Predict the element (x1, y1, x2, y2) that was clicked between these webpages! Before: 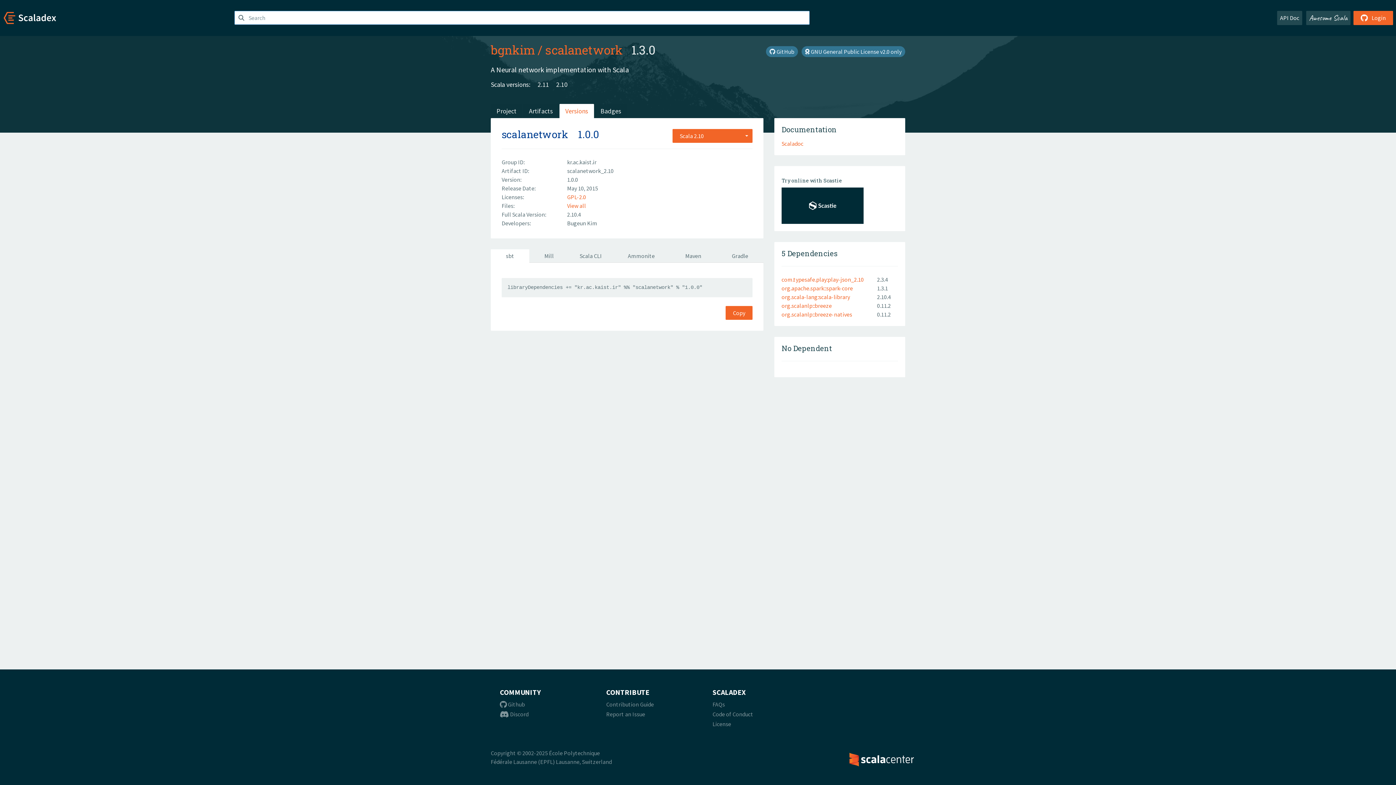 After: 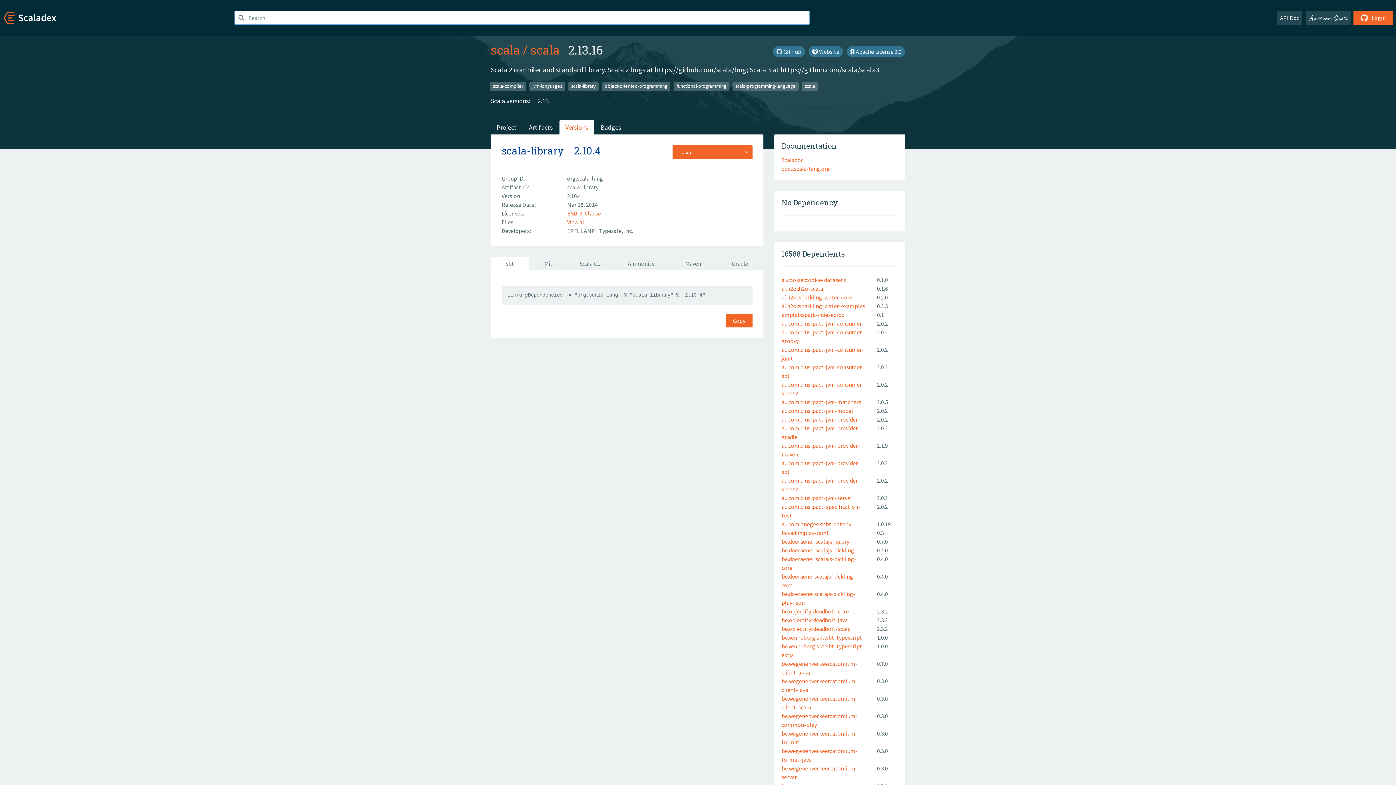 Action: bbox: (781, 293, 850, 300) label: org.scala-lang:scala-library